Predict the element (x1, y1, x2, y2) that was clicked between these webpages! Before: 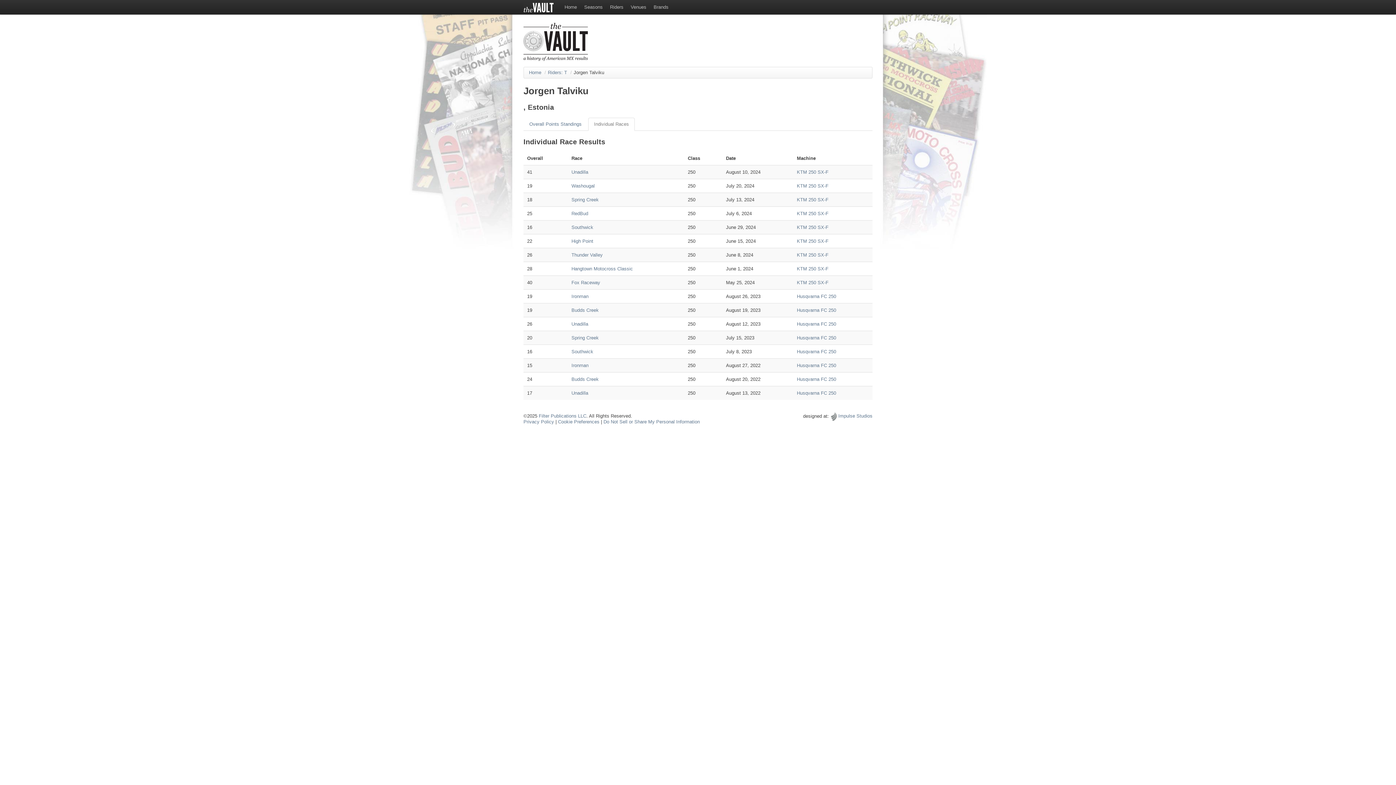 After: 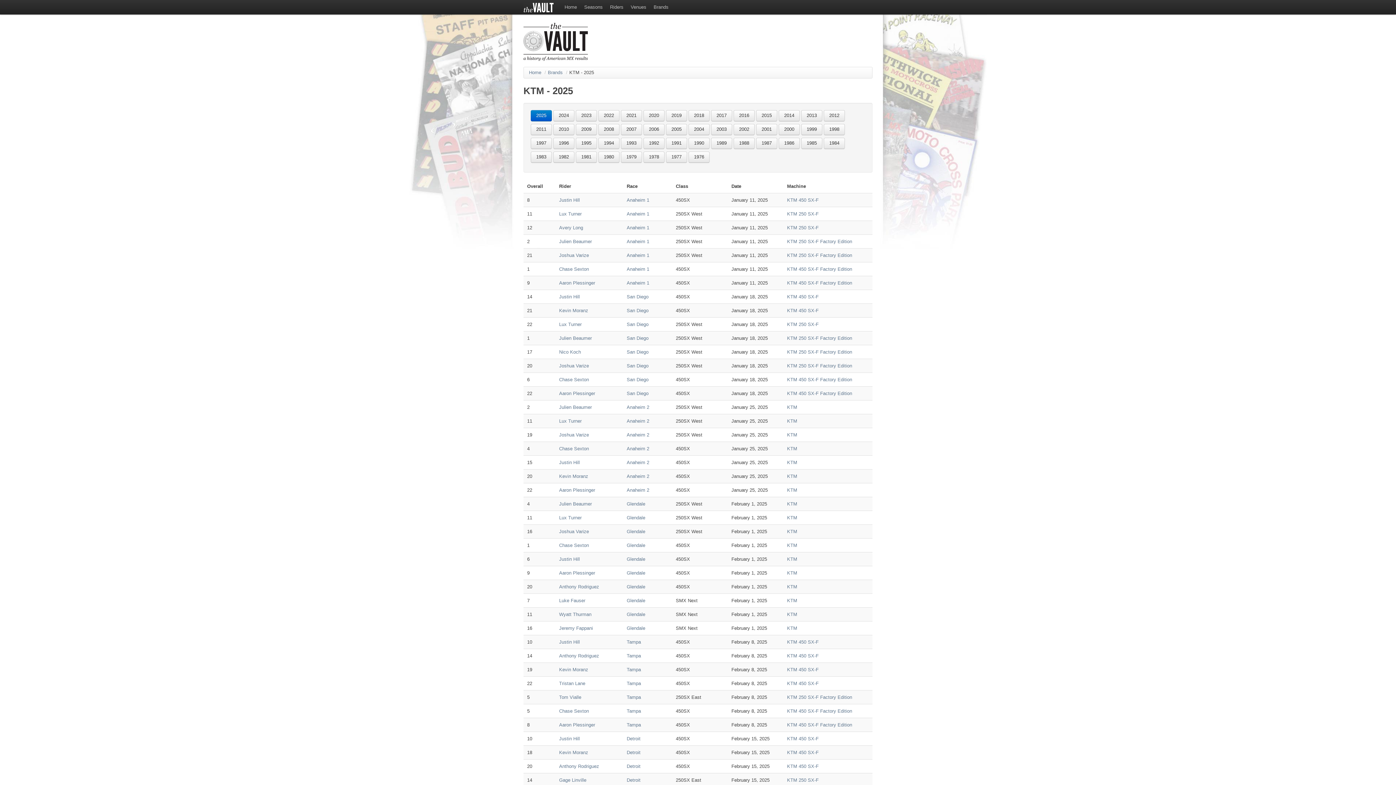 Action: label: KTM 250 SX-F bbox: (797, 169, 869, 175)